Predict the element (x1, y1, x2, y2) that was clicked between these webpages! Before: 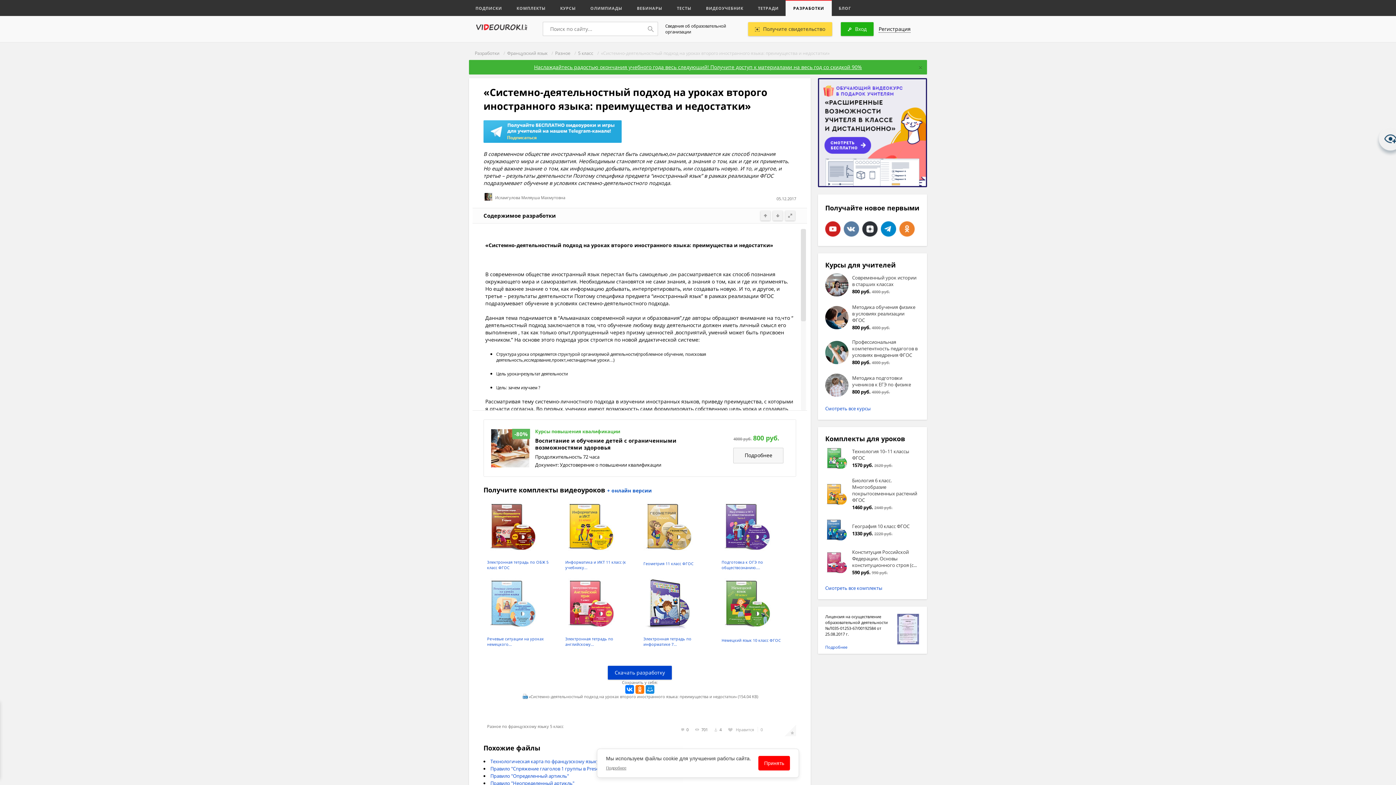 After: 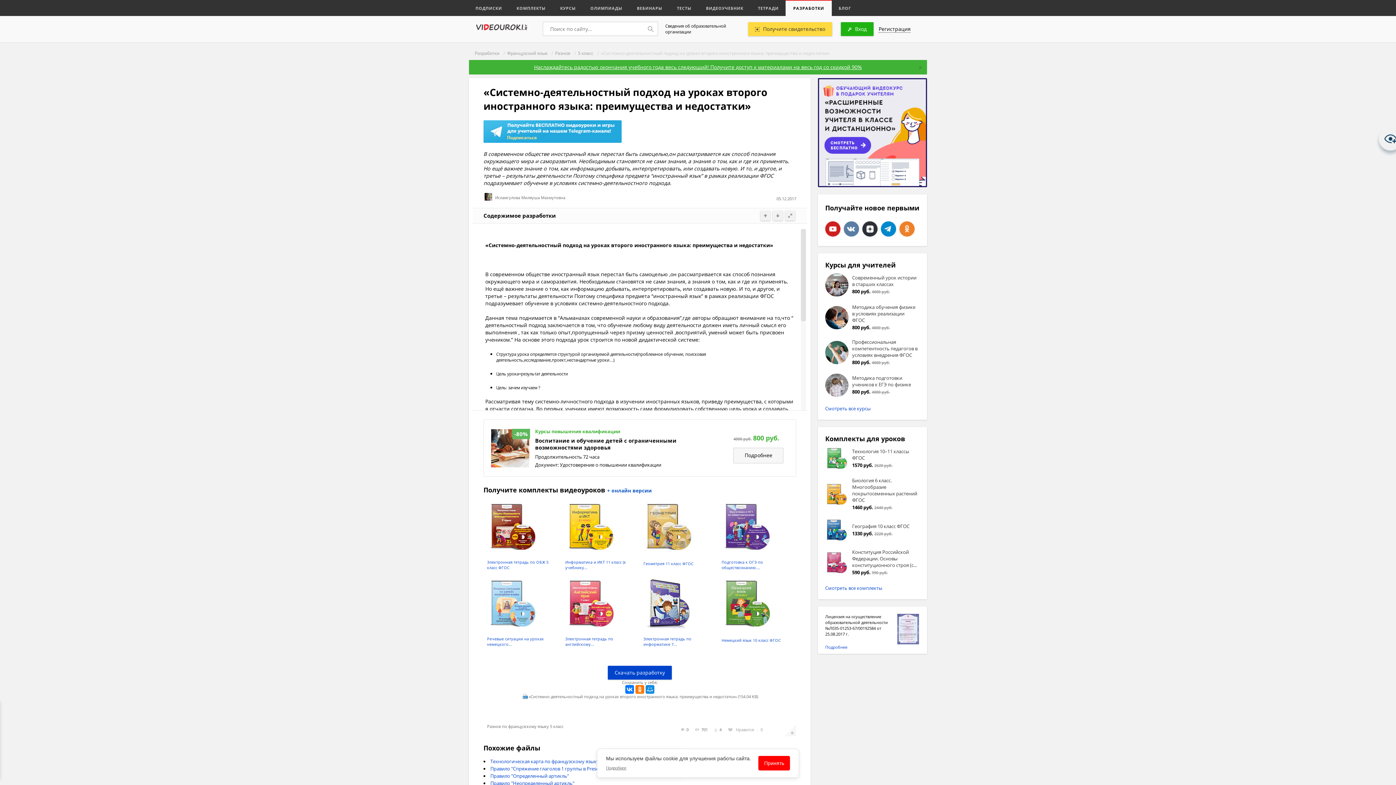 Action: bbox: (565, 578, 616, 636)